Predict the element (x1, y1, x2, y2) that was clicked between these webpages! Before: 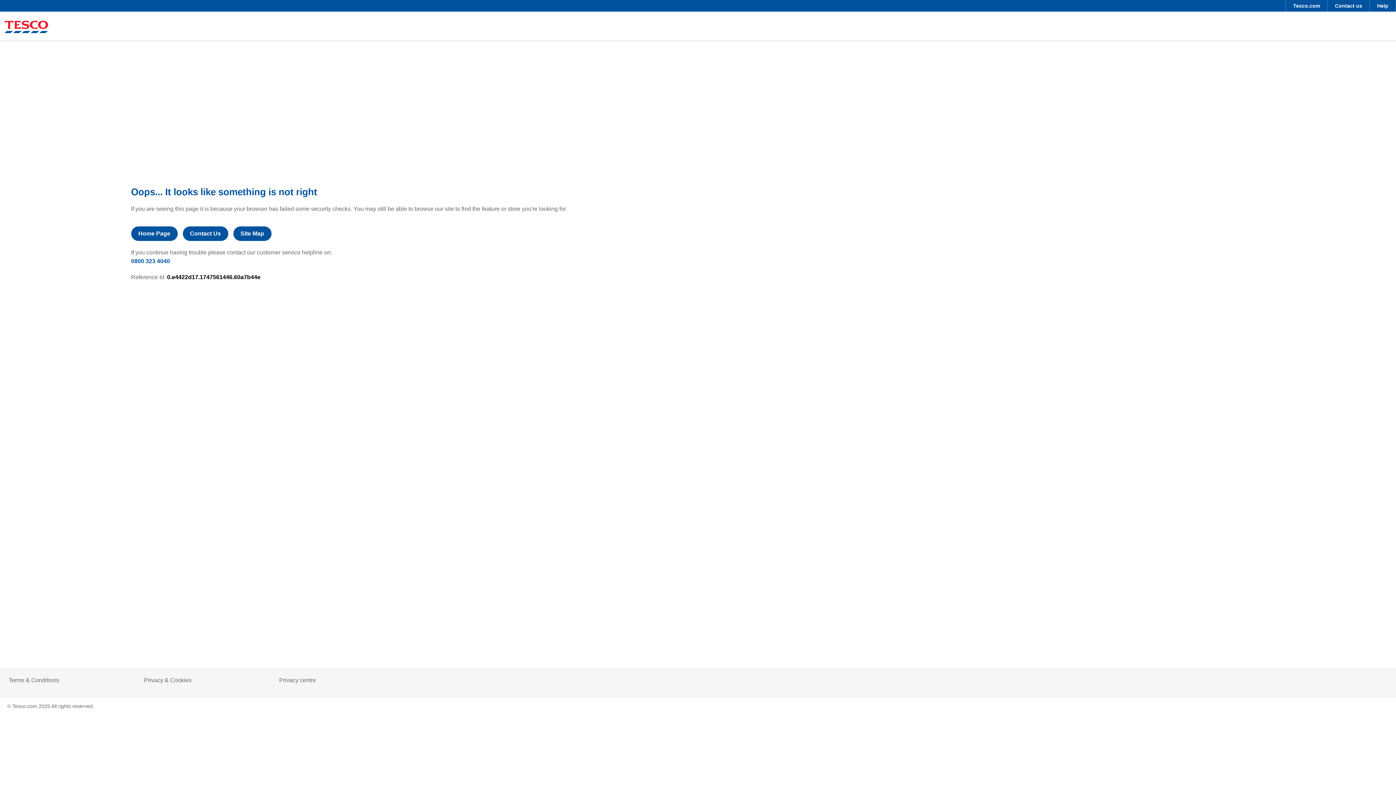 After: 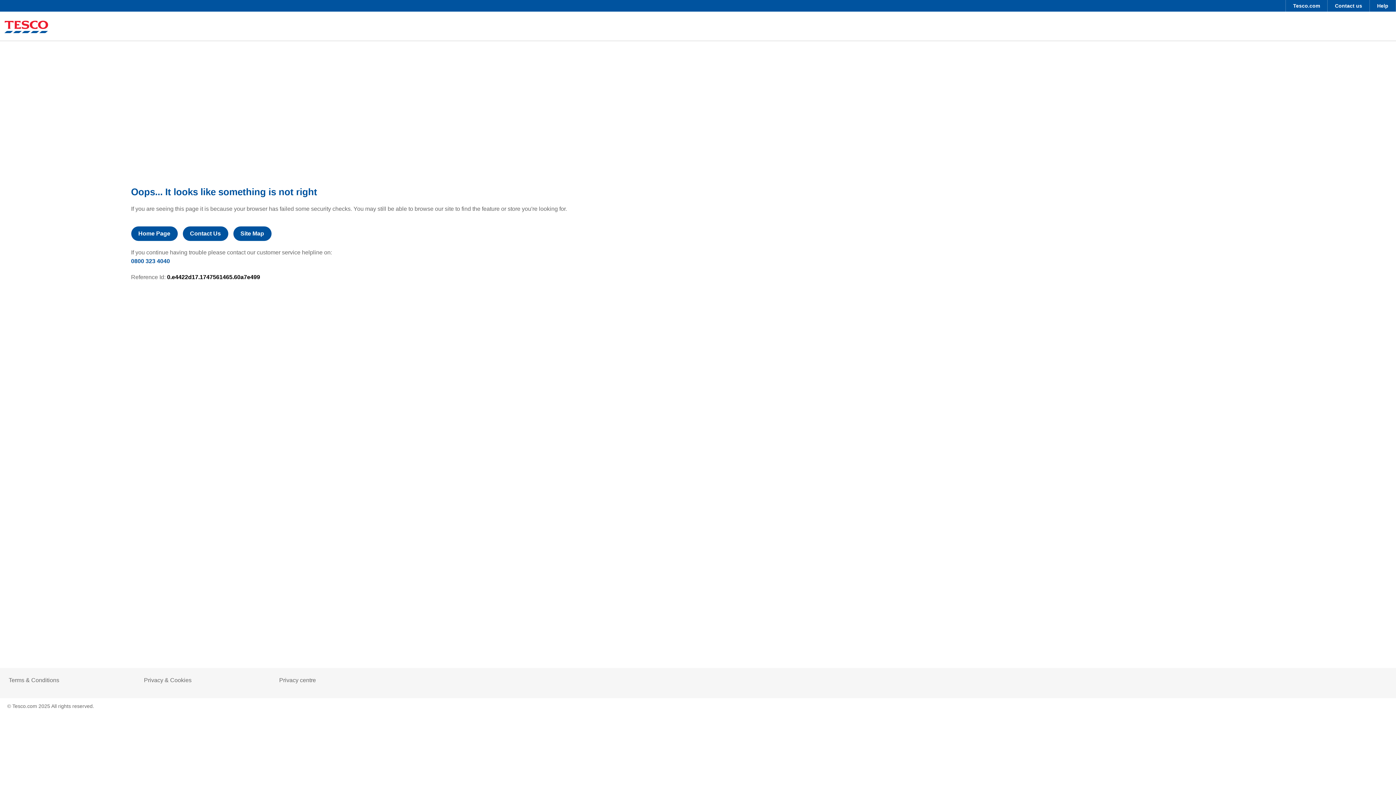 Action: label: Terms & Conditions bbox: (8, 677, 59, 684)